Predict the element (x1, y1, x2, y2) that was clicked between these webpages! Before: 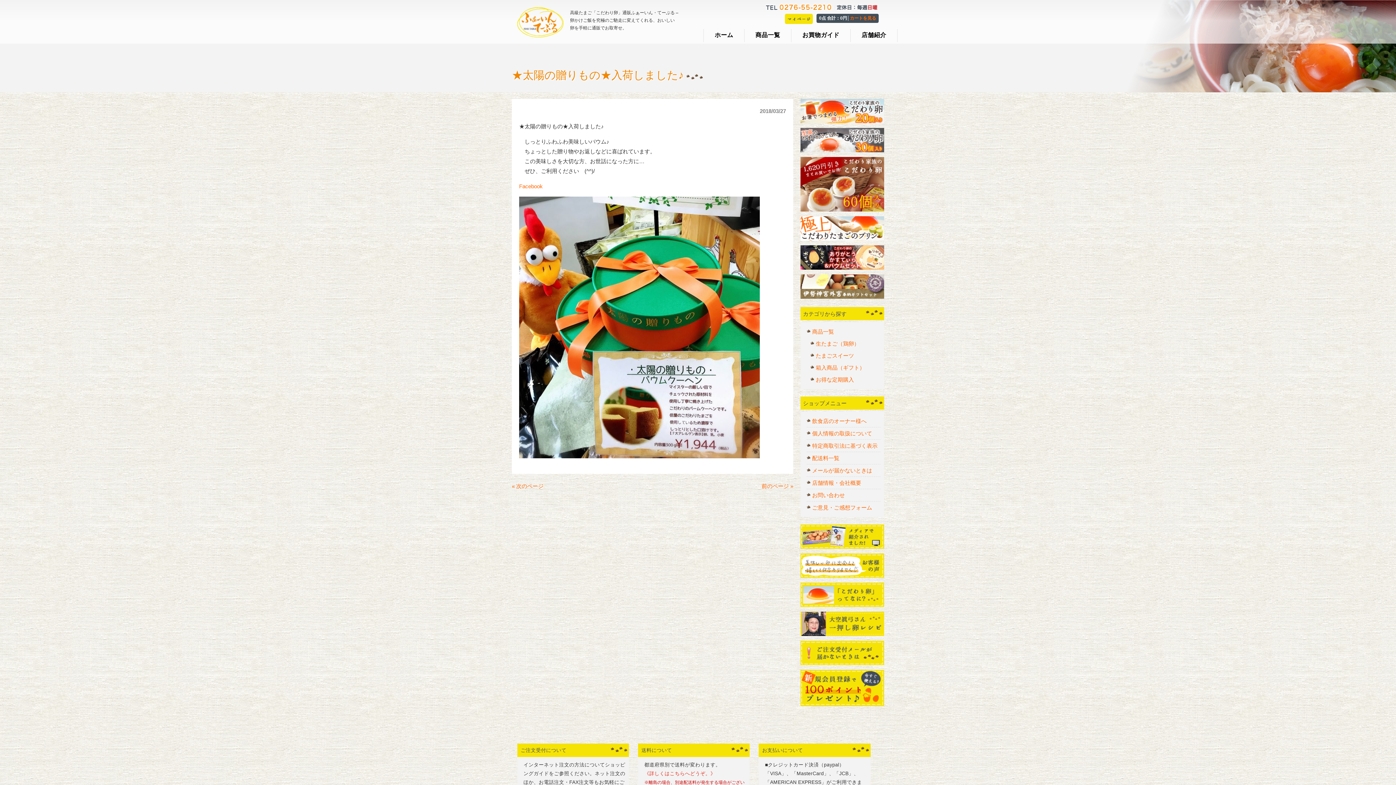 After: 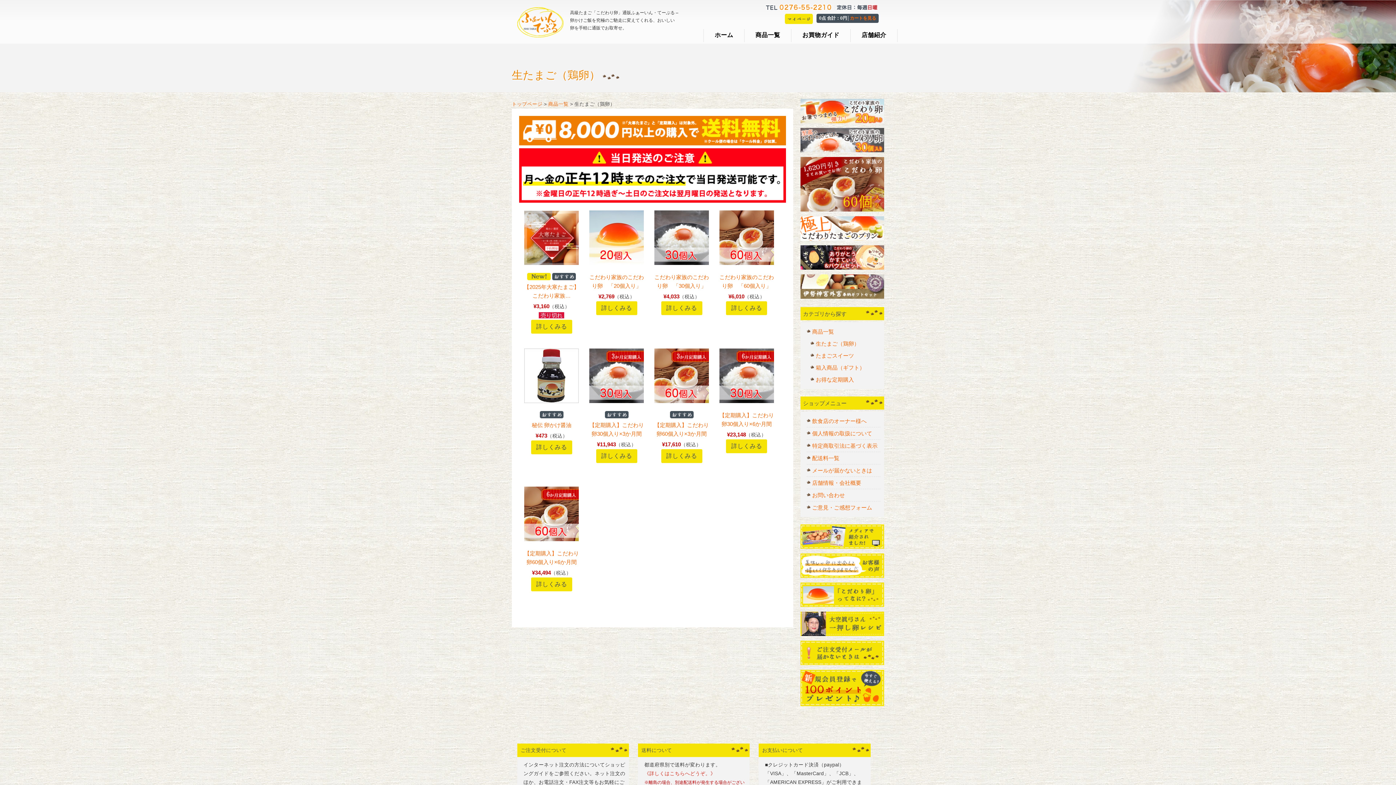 Action: bbox: (810, 337, 880, 349) label: 生たまご（鶏卵）